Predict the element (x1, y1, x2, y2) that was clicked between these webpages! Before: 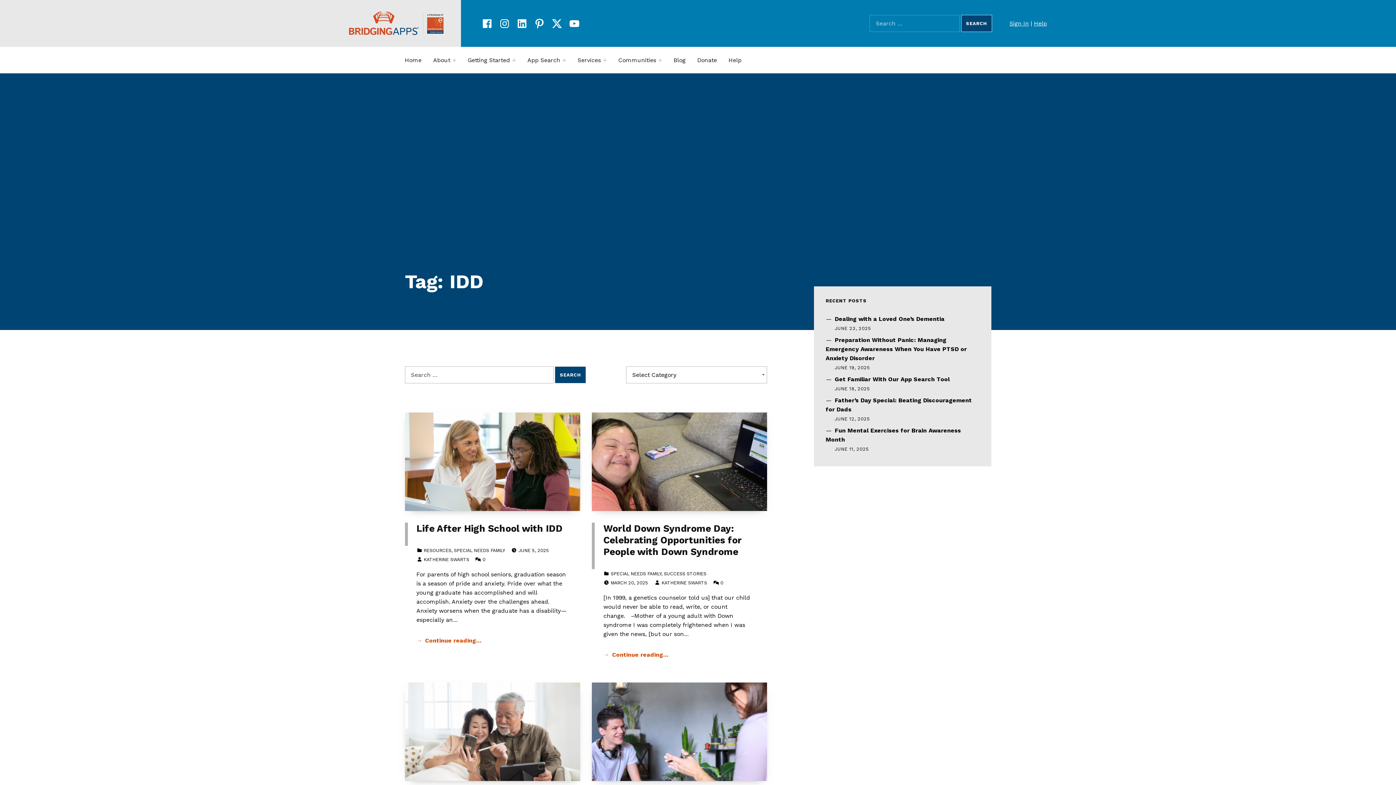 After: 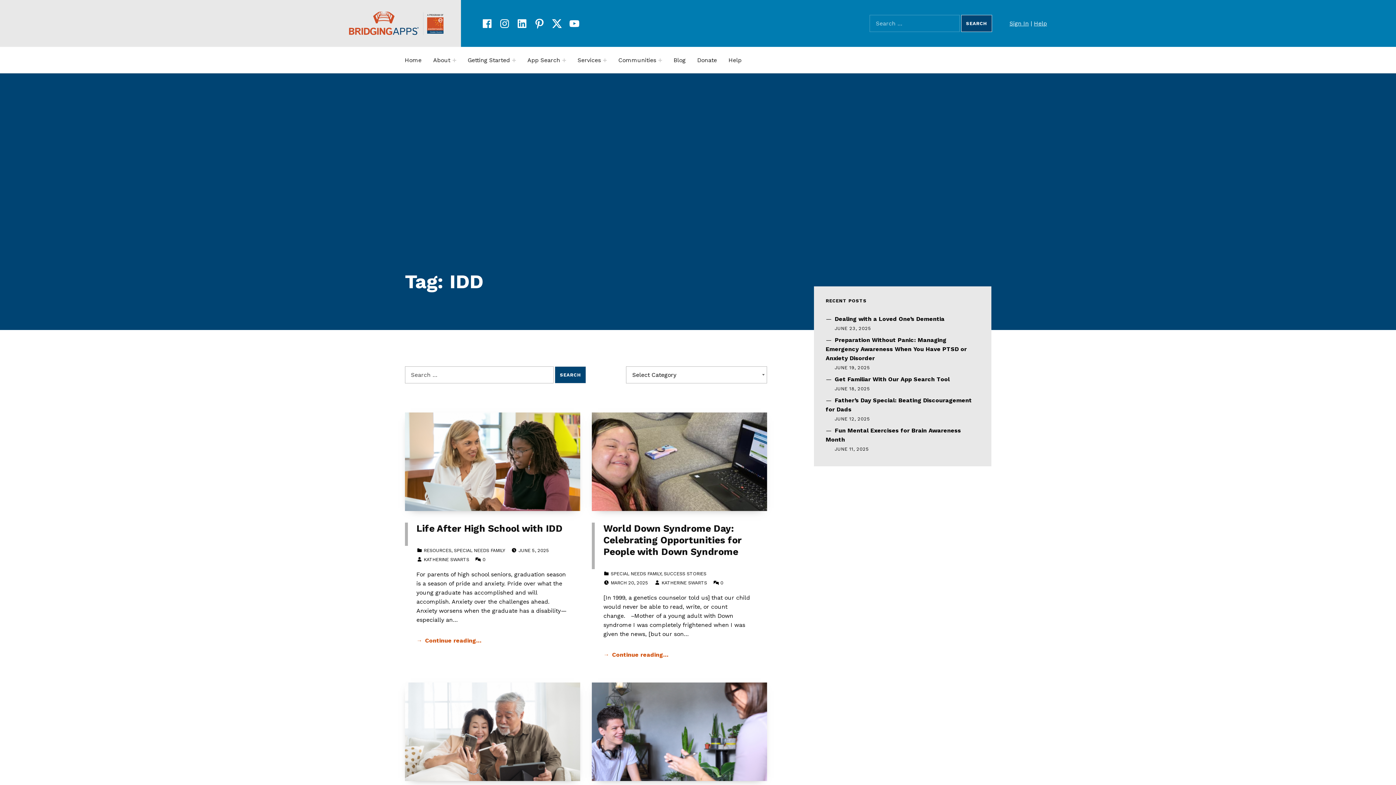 Action: bbox: (530, 15, 548, 28) label: Pinterest